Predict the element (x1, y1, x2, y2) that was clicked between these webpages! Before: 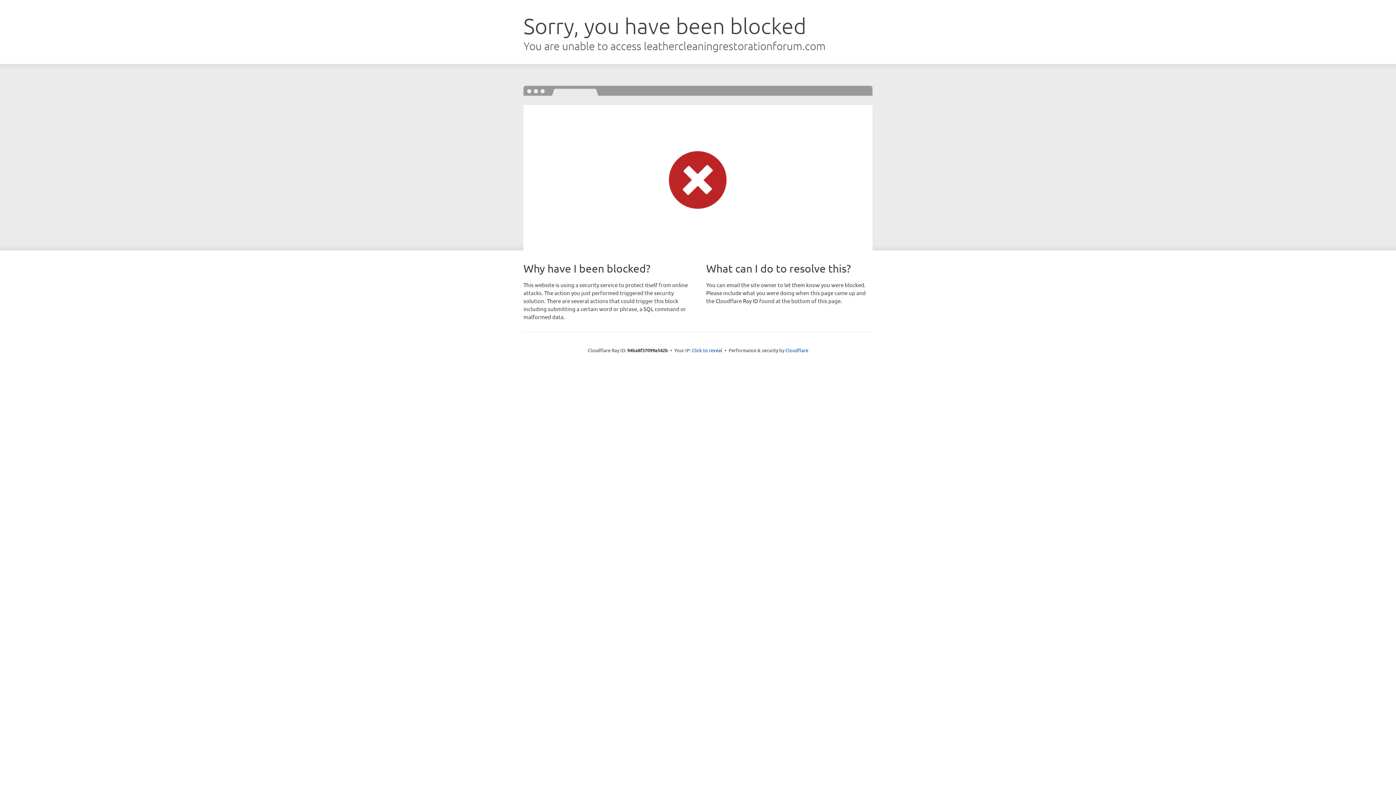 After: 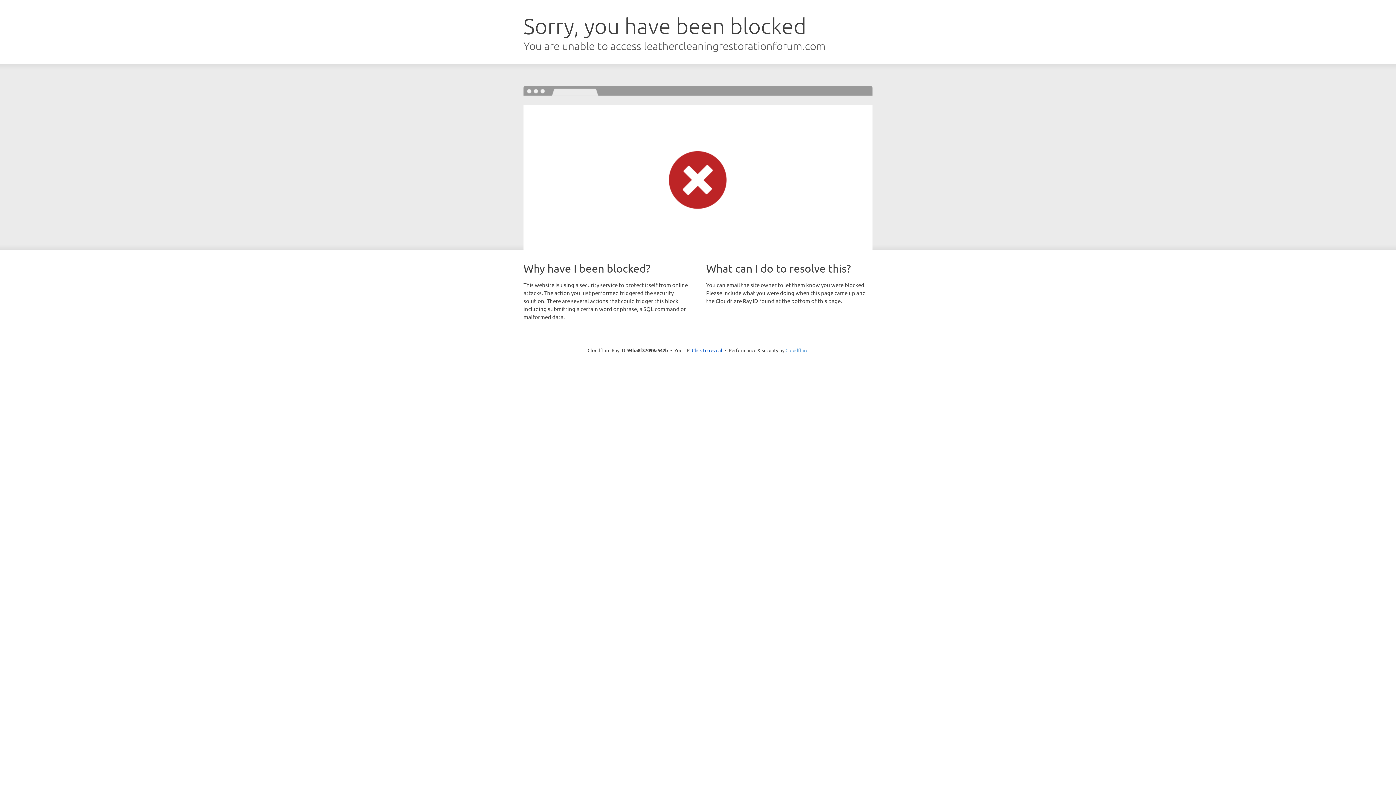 Action: label: Cloudflare bbox: (785, 347, 808, 353)